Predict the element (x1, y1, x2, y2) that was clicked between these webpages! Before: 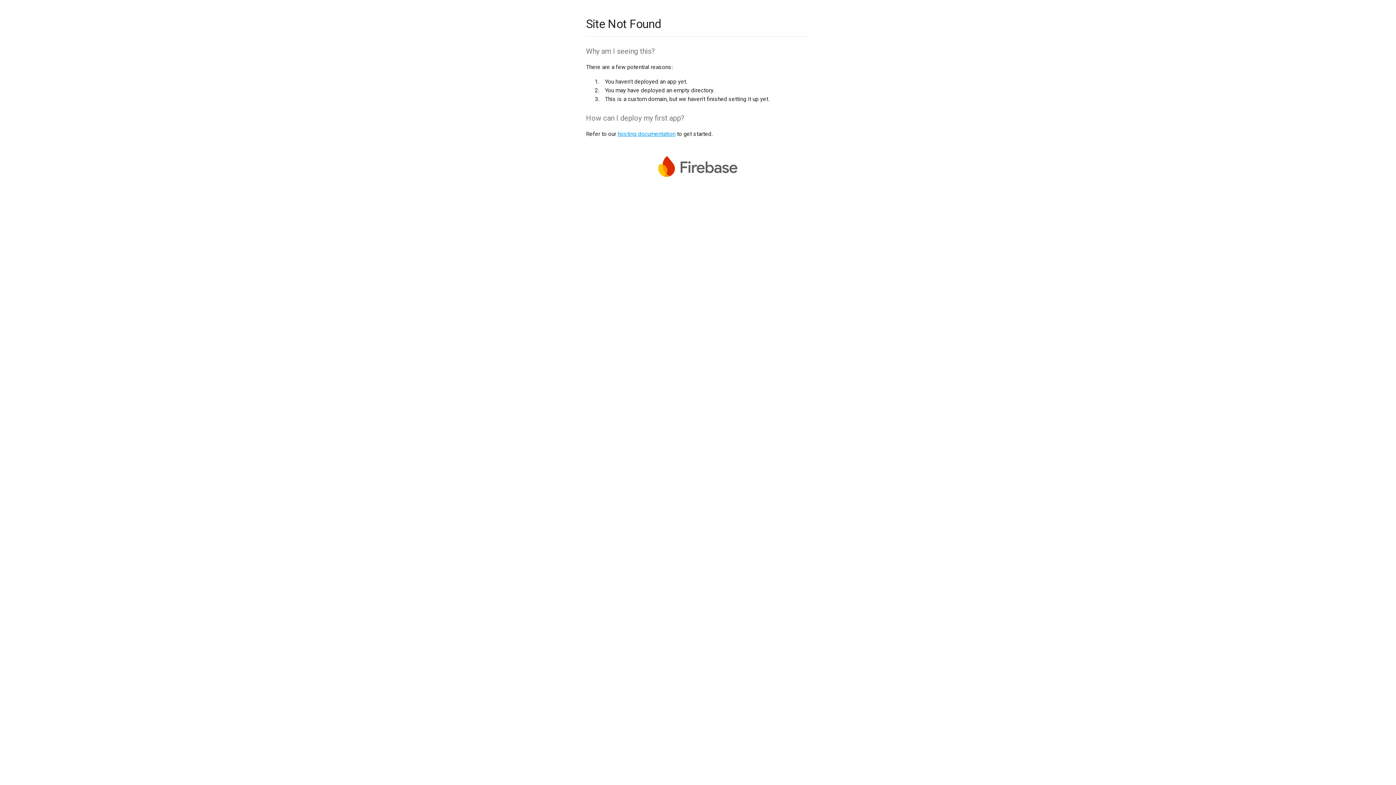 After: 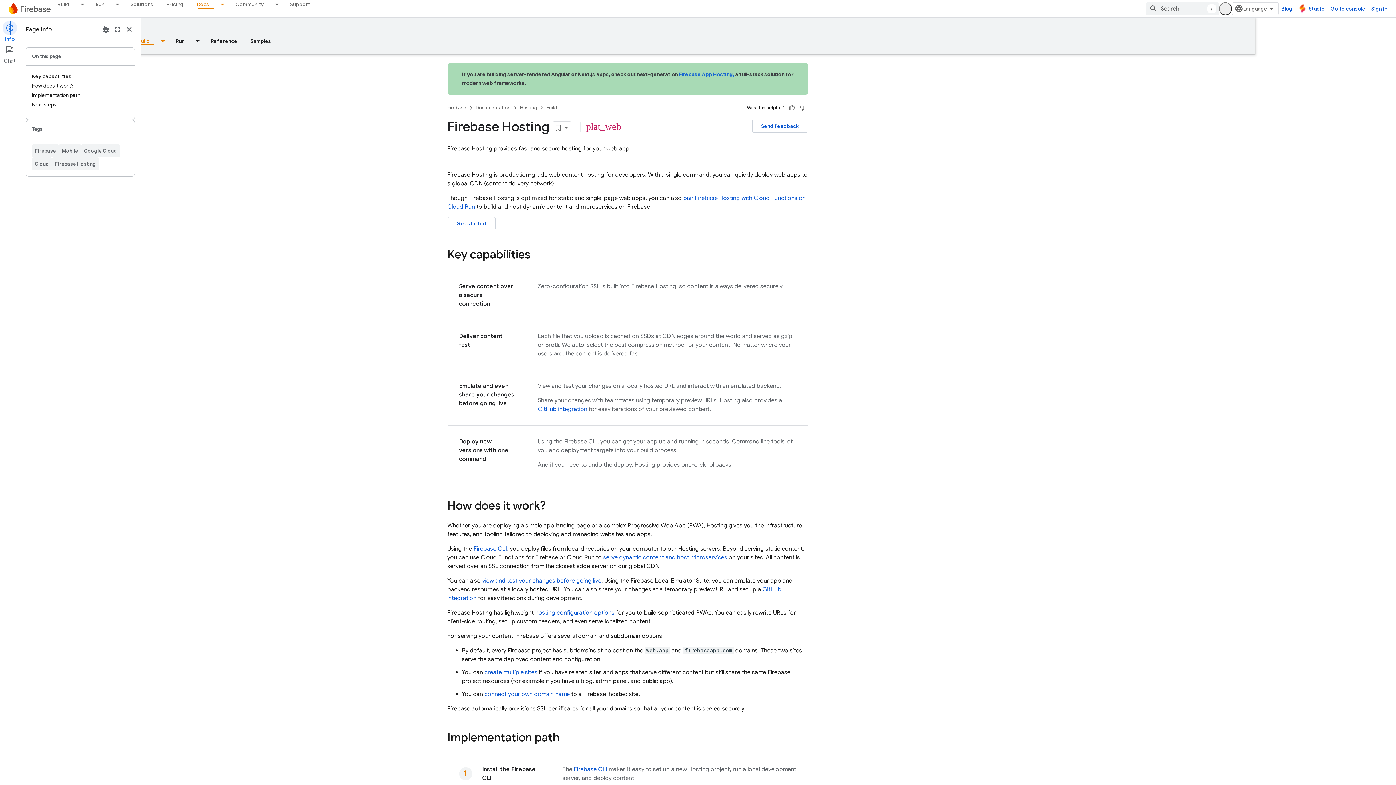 Action: bbox: (617, 130, 675, 137) label: hosting documentation